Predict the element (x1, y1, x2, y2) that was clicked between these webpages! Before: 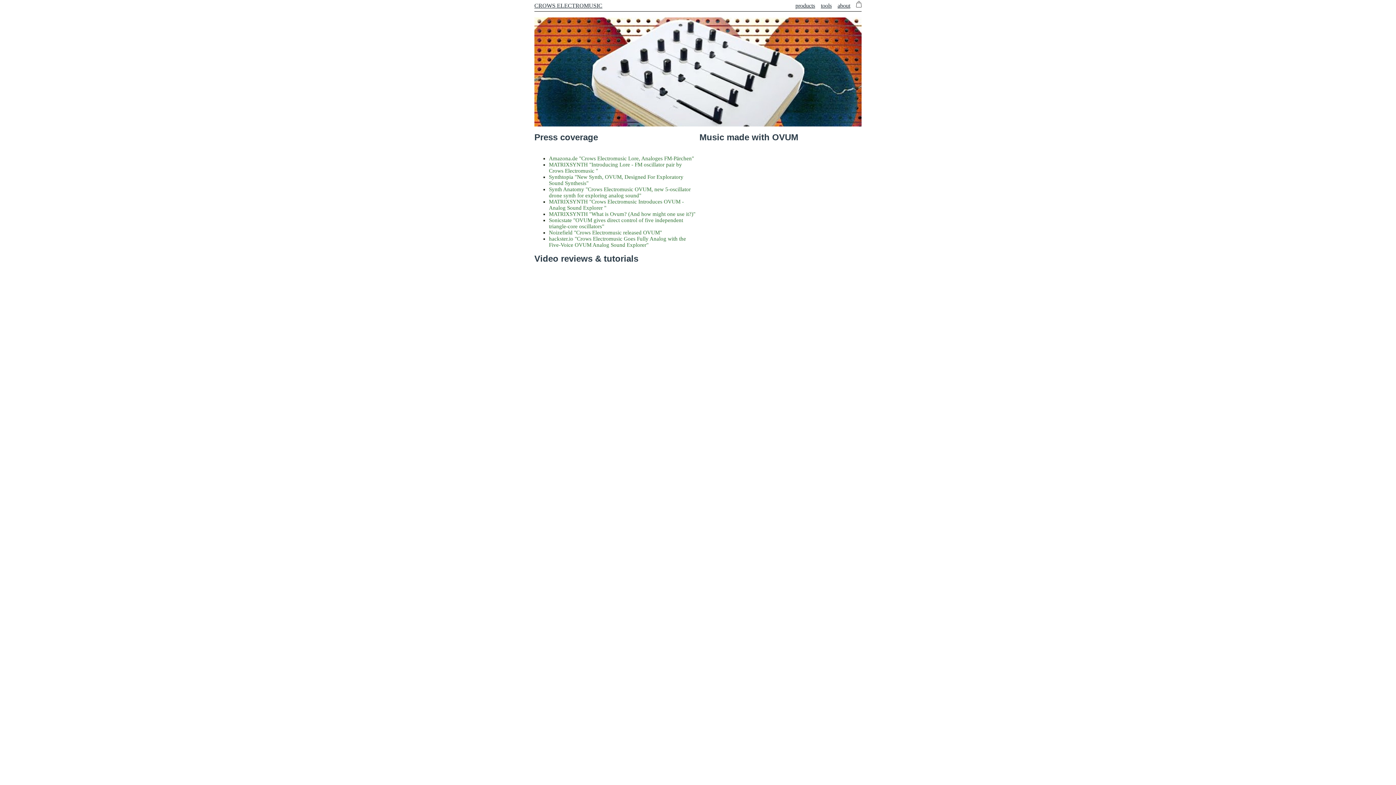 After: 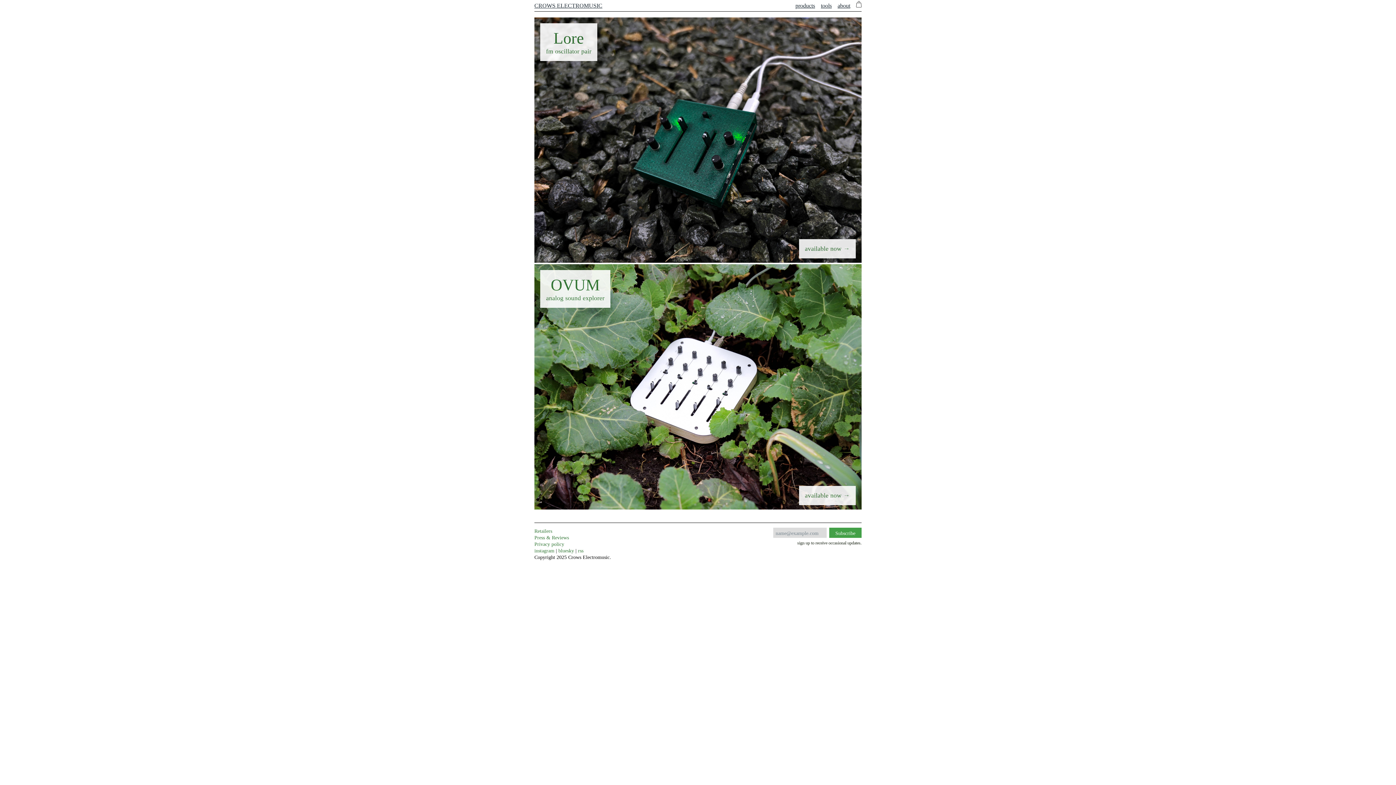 Action: label: CROWS ELECTROMUSIC bbox: (534, 2, 602, 8)